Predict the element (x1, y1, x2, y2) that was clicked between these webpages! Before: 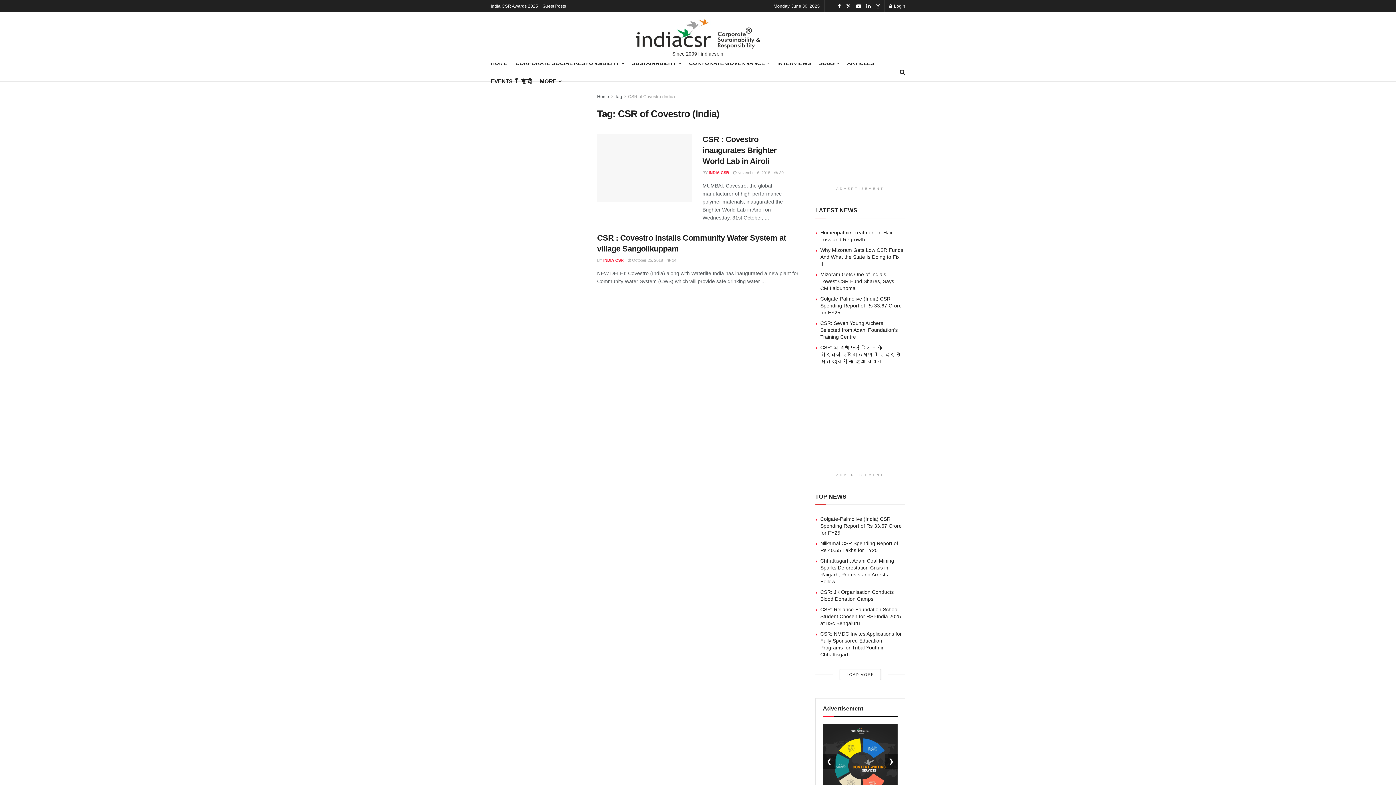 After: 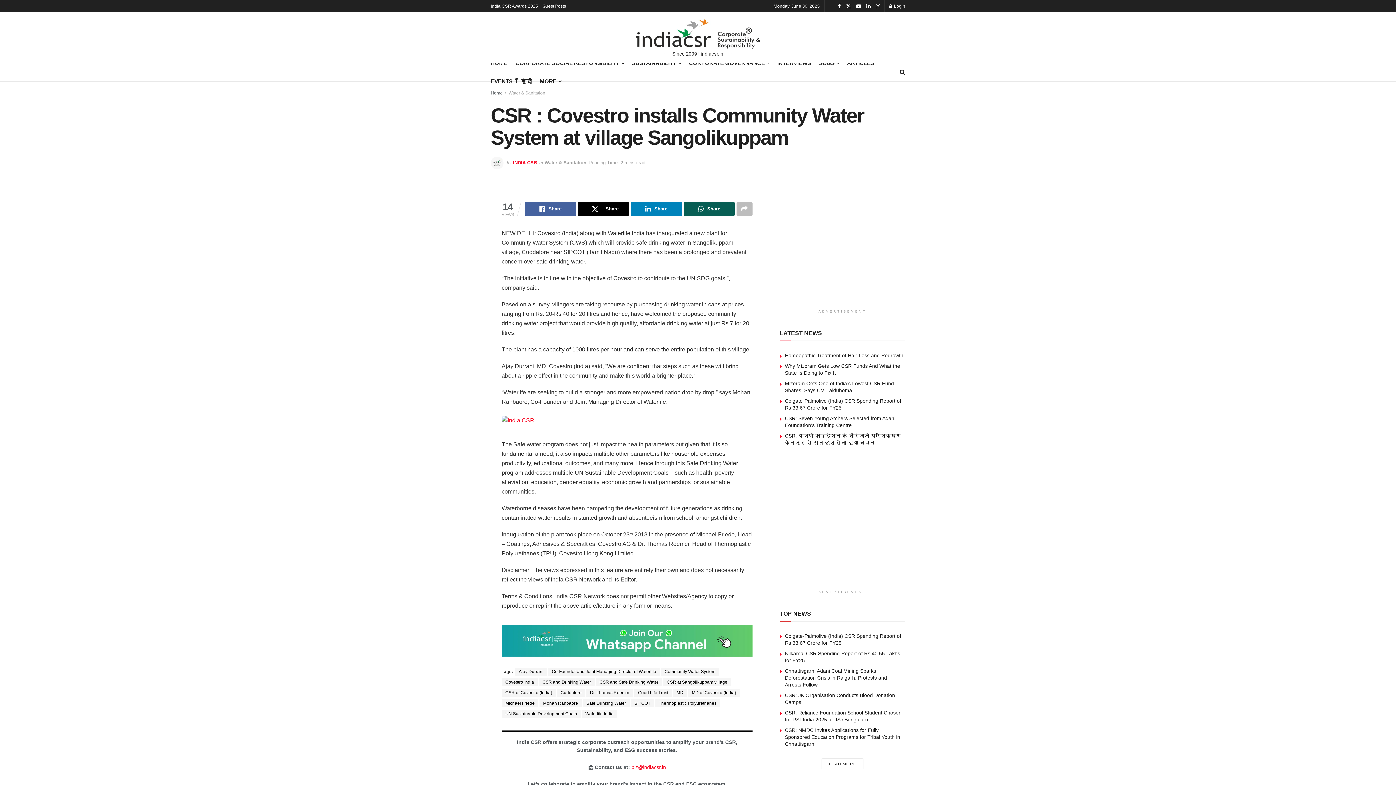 Action: bbox: (667, 258, 676, 262) label:  14